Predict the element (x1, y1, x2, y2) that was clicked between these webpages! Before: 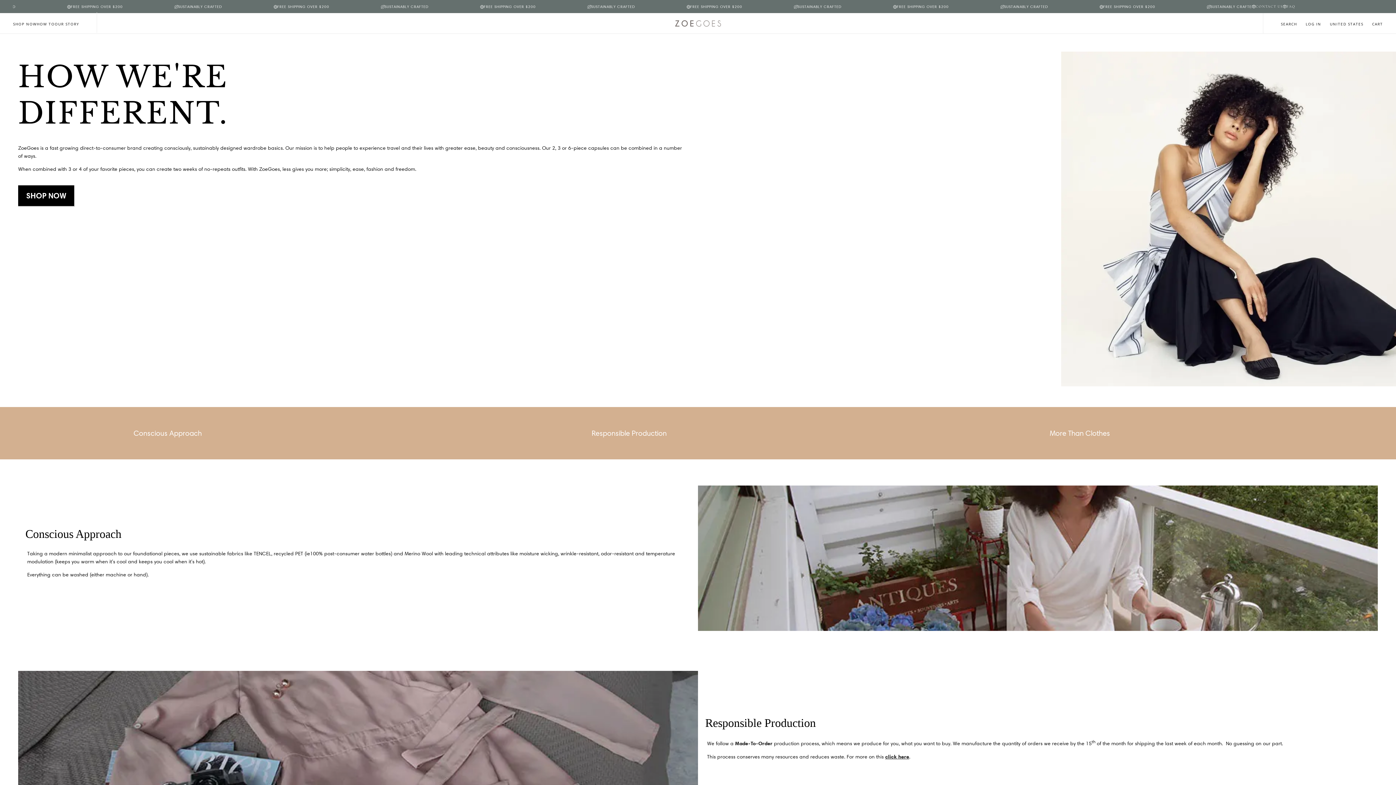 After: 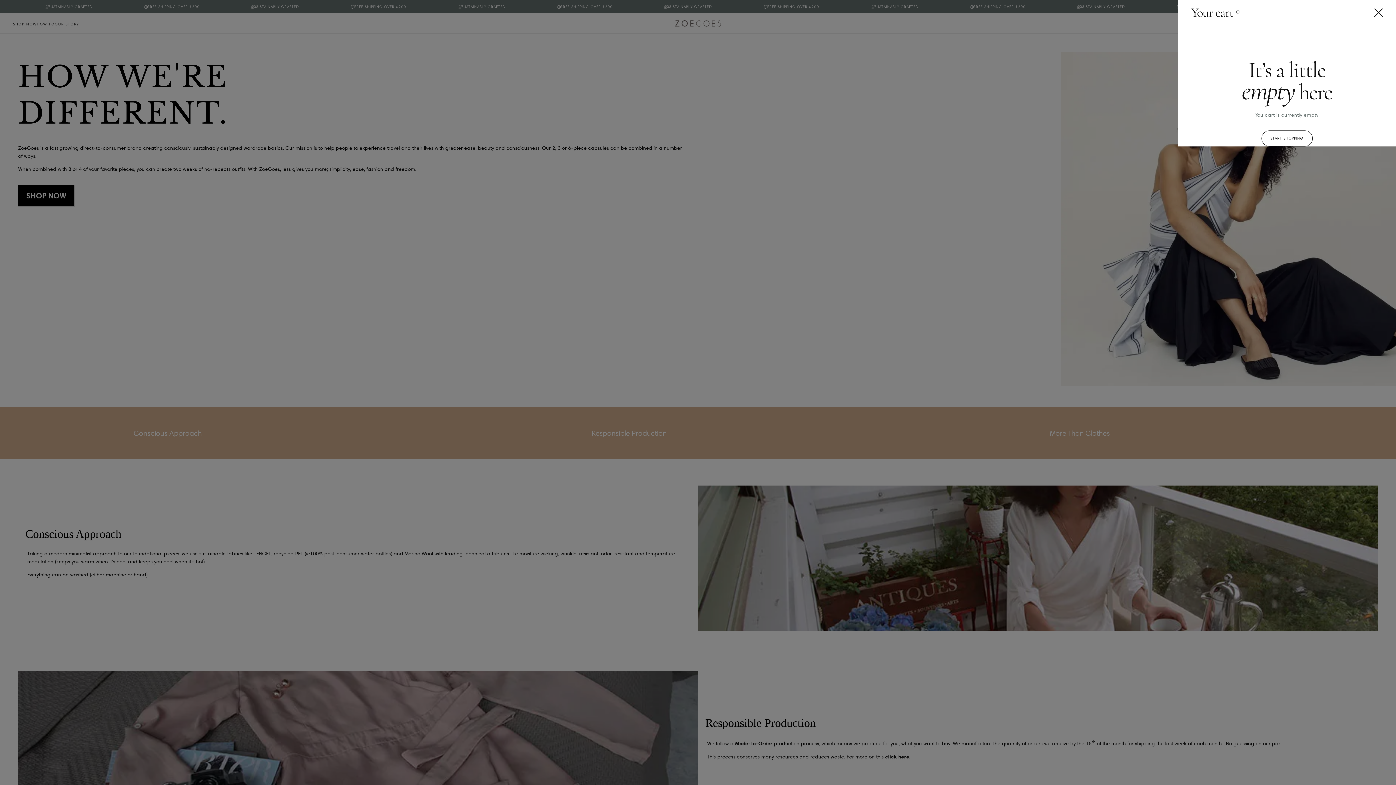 Action: label: CART bbox: (1371, 22, 1383, 26)